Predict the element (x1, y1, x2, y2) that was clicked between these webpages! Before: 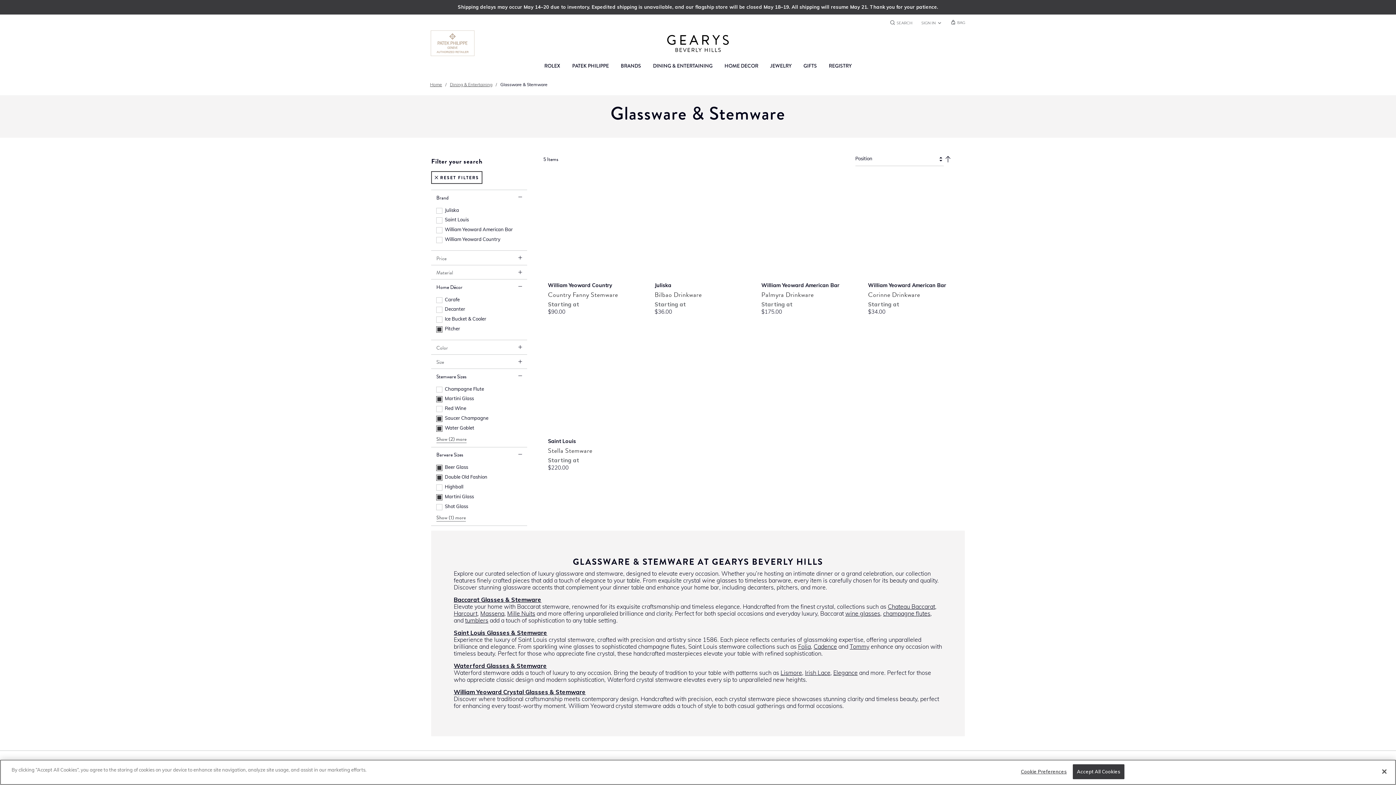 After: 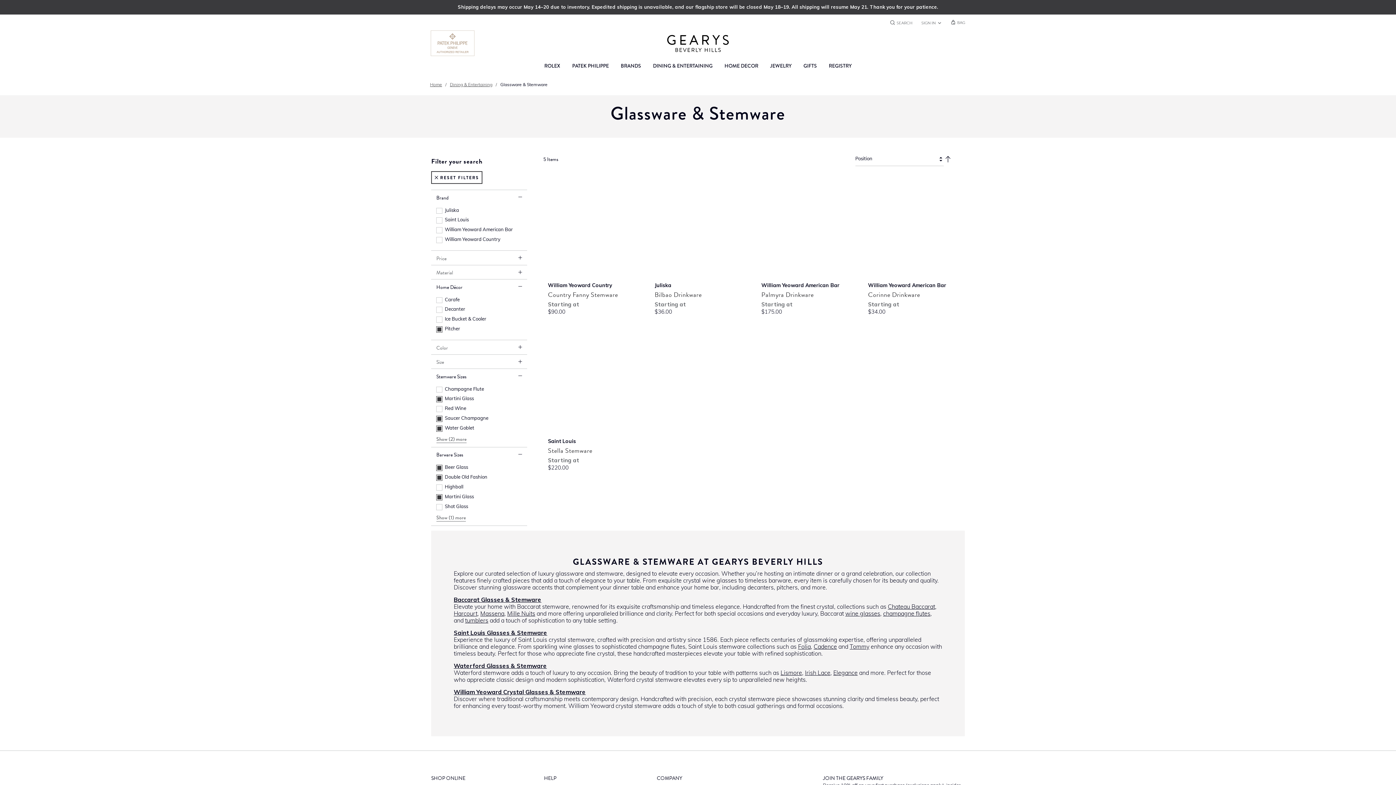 Action: bbox: (1376, 764, 1392, 780) label: Close